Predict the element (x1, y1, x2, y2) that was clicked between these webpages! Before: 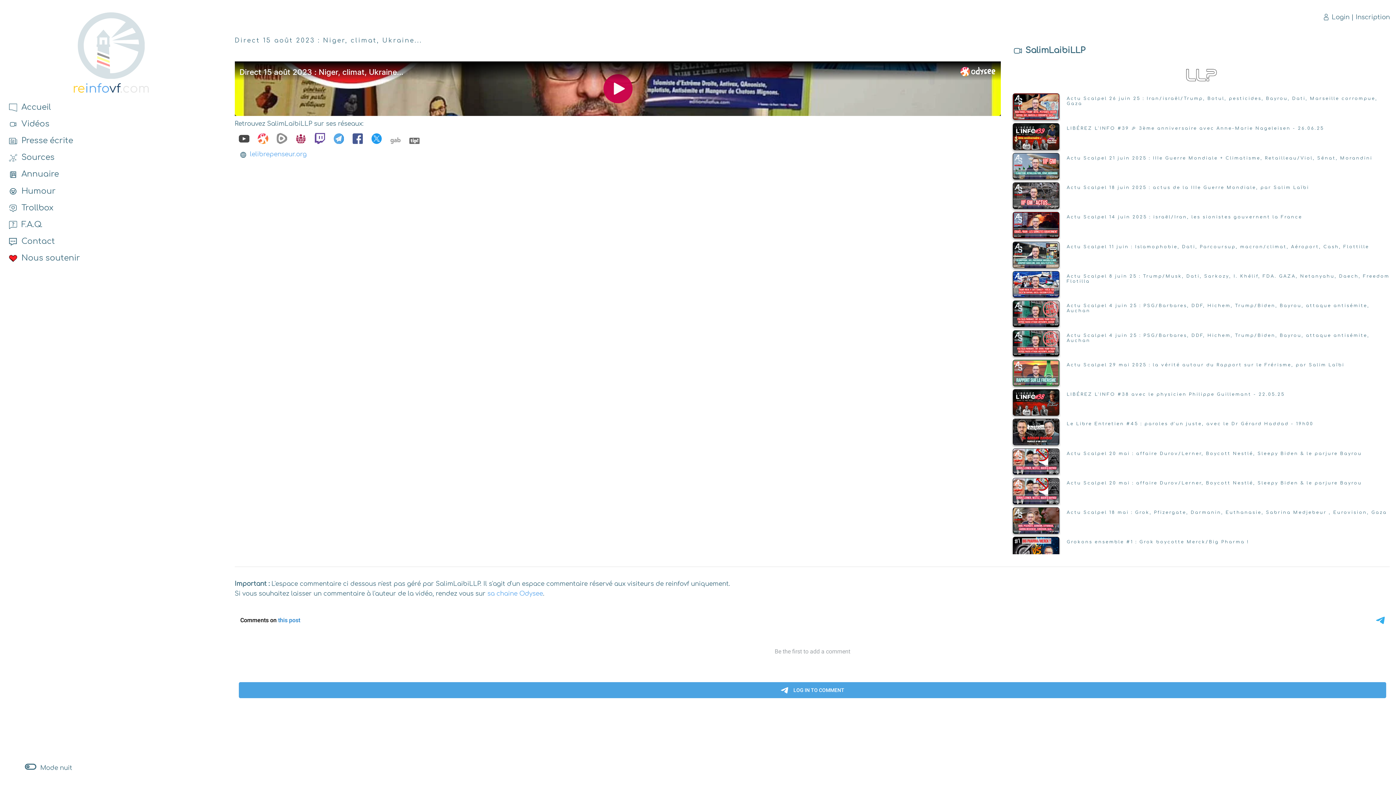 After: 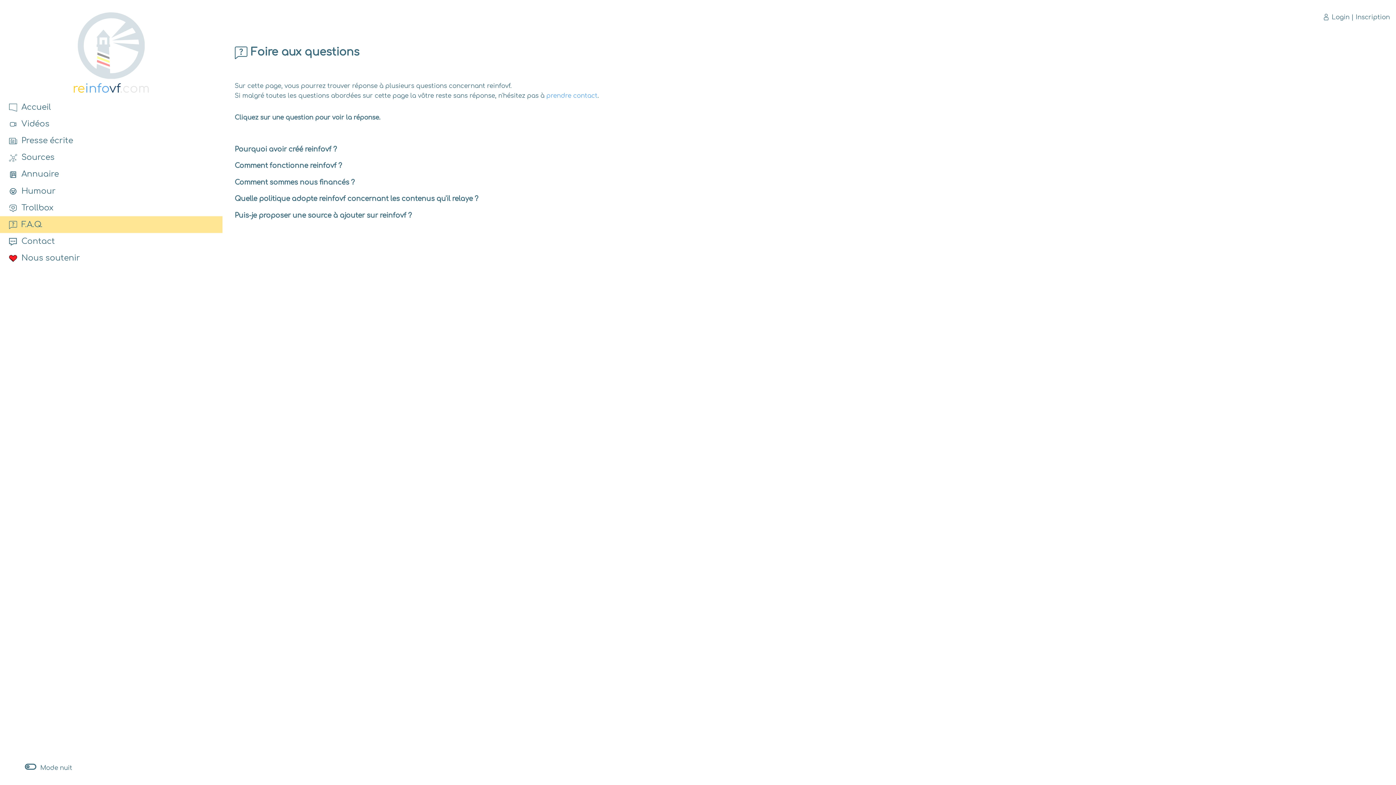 Action: bbox: (9, 220, 42, 228) label:   F.A.Q.